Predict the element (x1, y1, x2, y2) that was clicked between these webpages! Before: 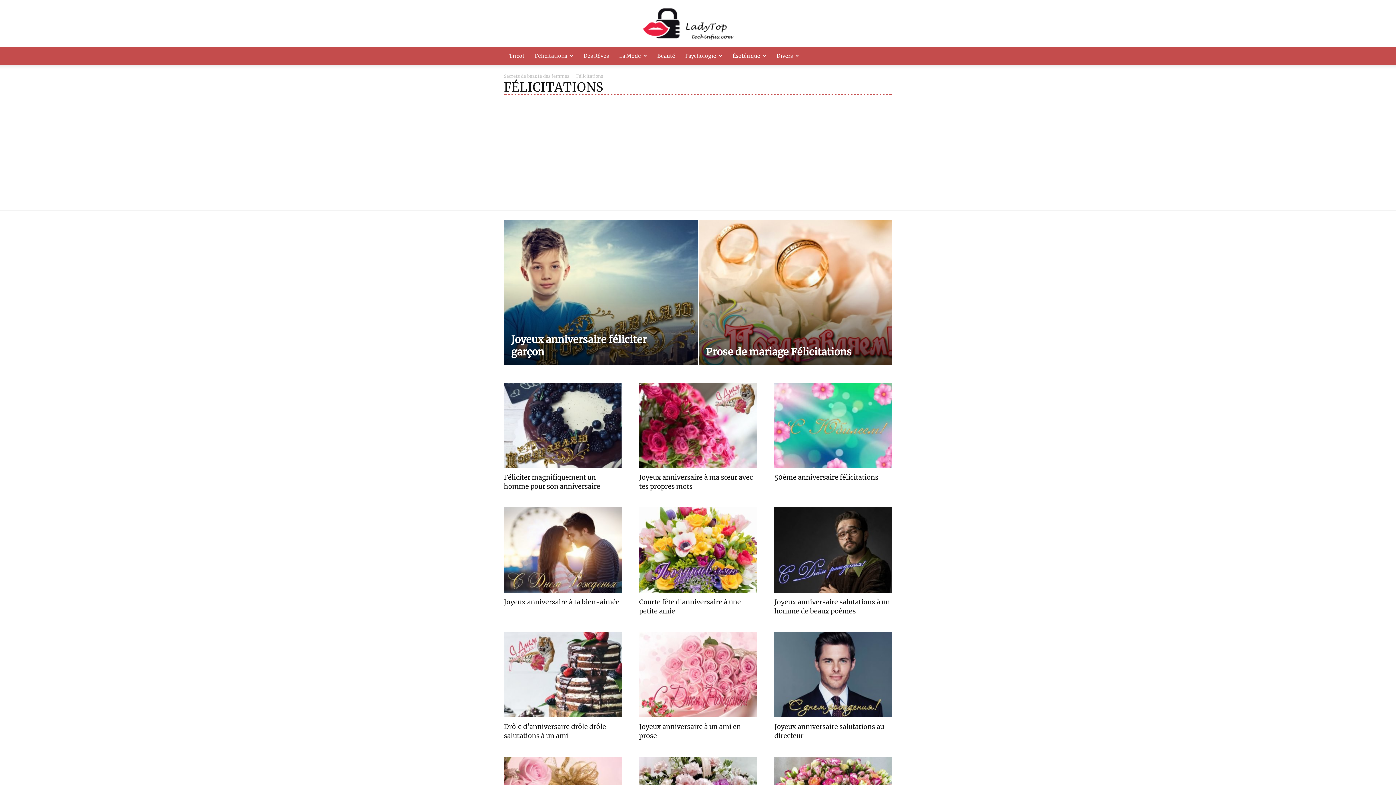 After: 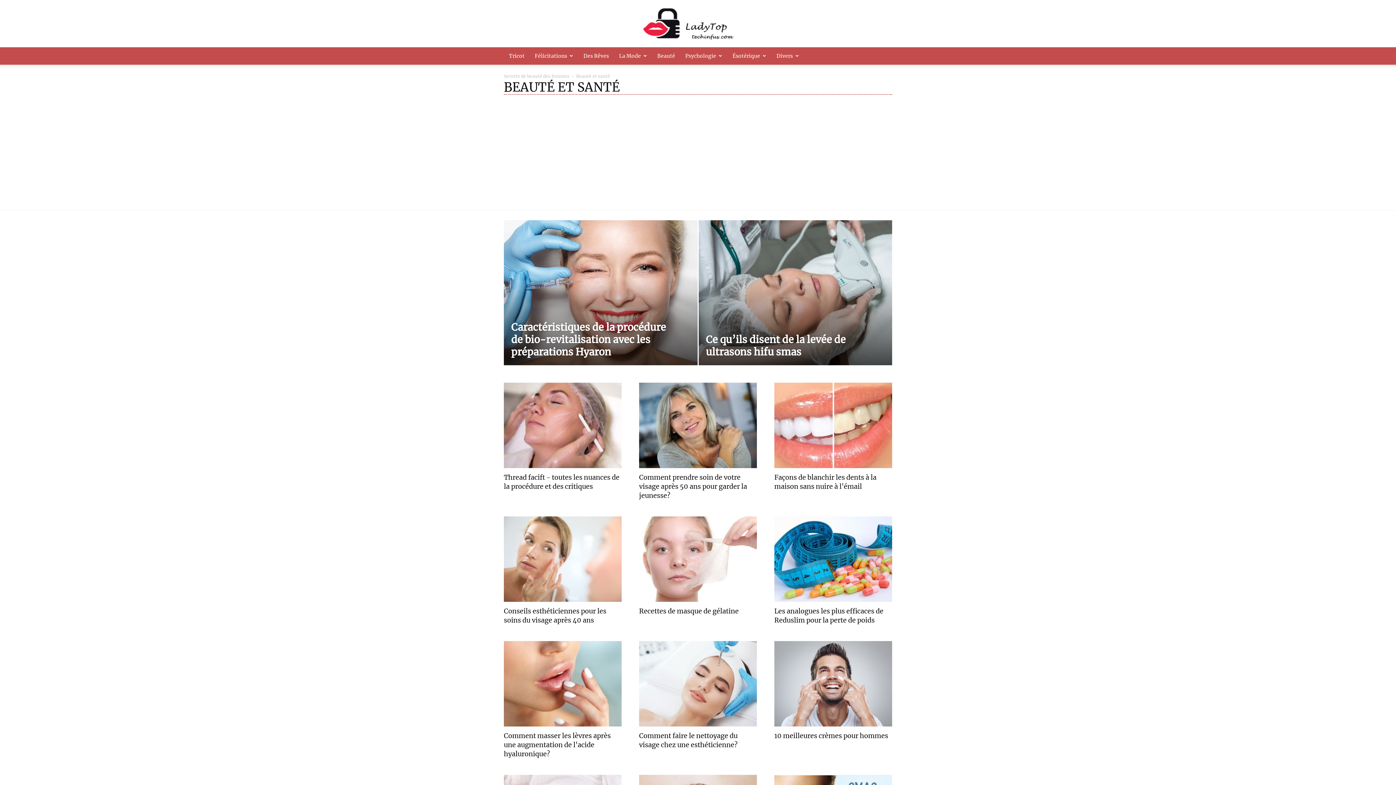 Action: label: Beauté bbox: (652, 47, 680, 64)